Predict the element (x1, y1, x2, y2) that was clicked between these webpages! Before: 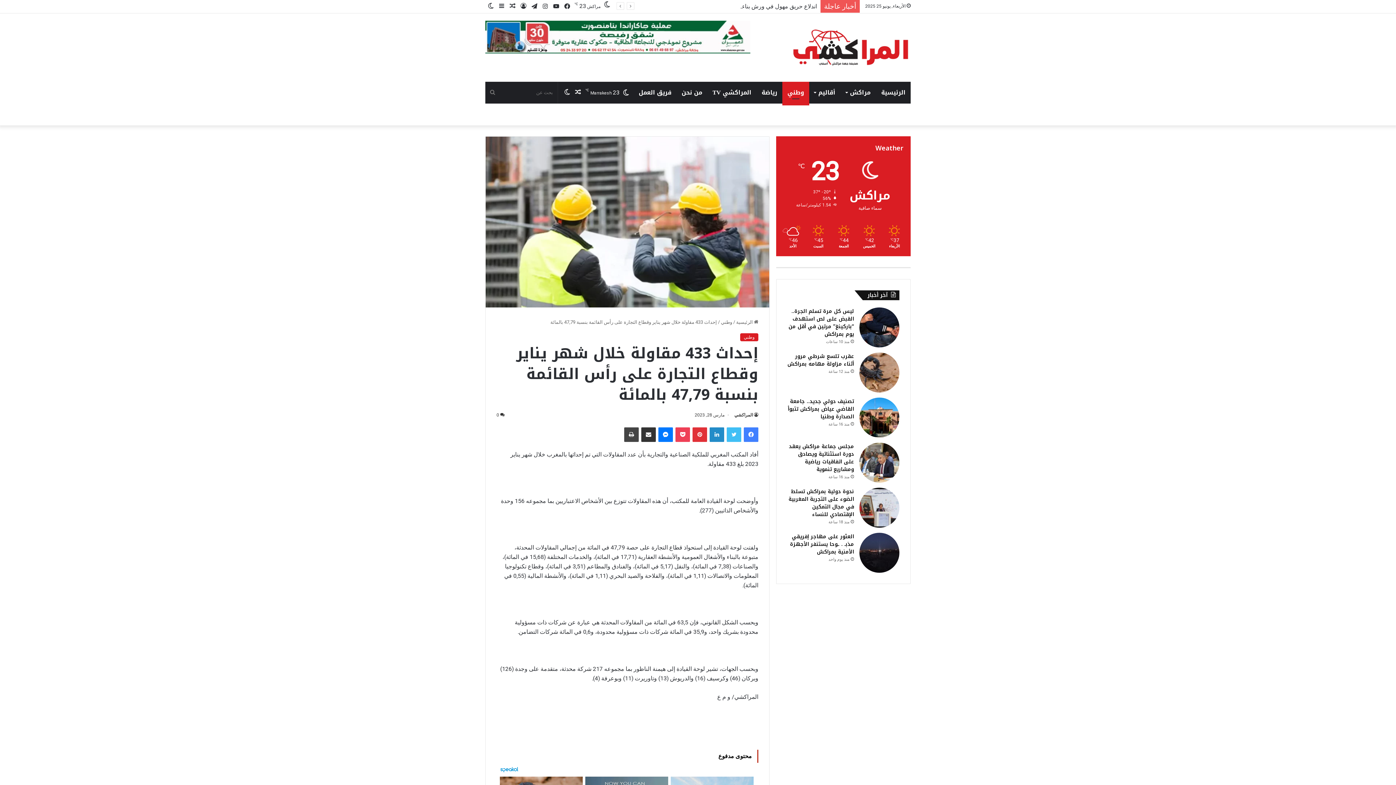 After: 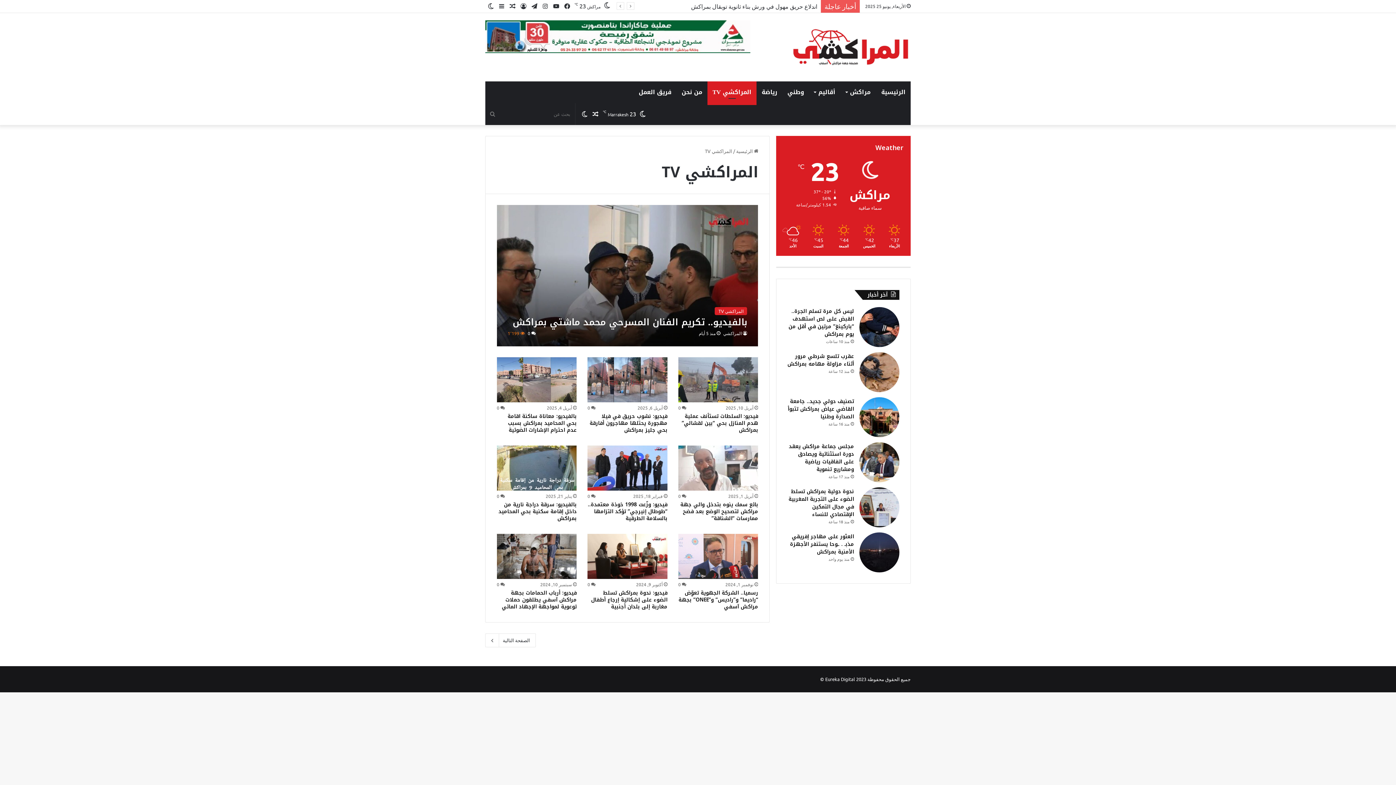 Action: label: المراكشي TV bbox: (707, 81, 756, 103)